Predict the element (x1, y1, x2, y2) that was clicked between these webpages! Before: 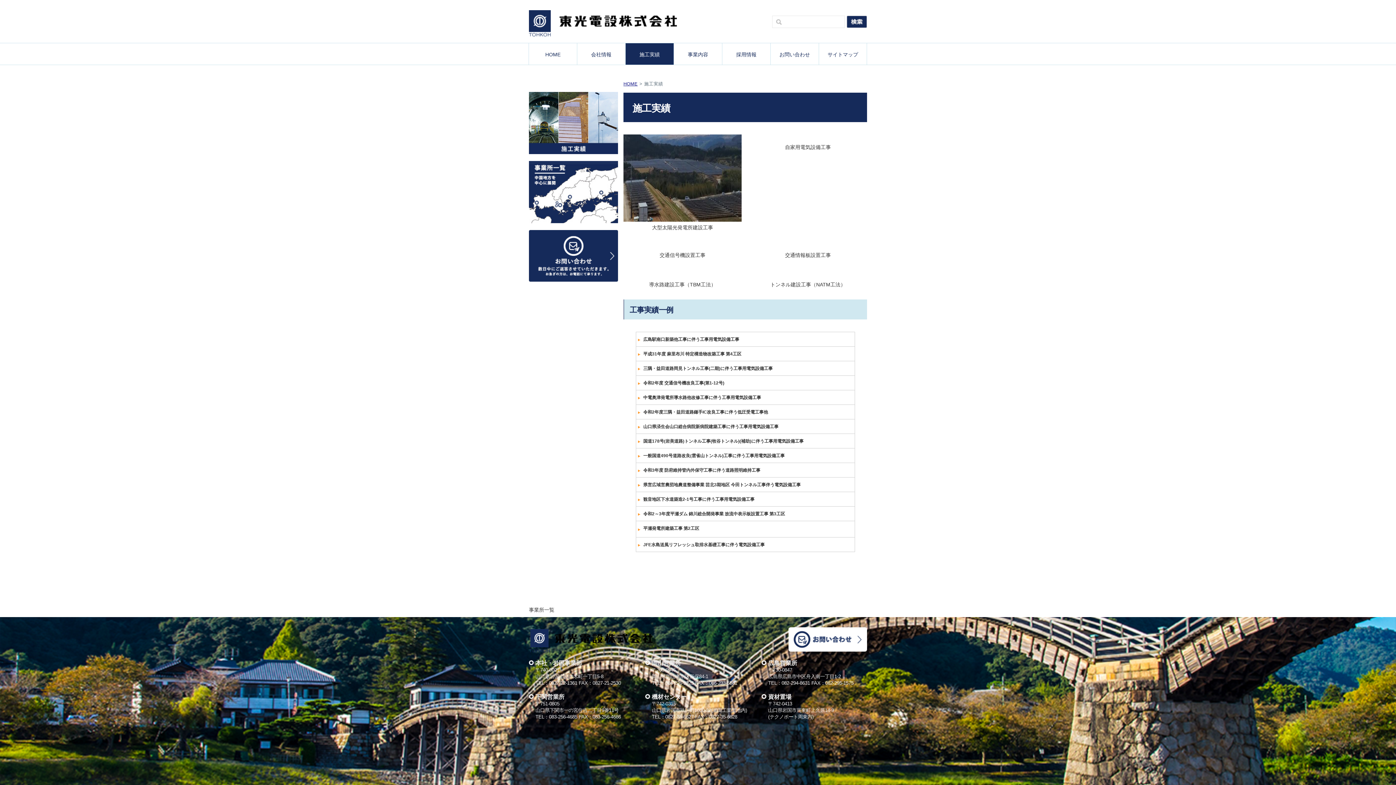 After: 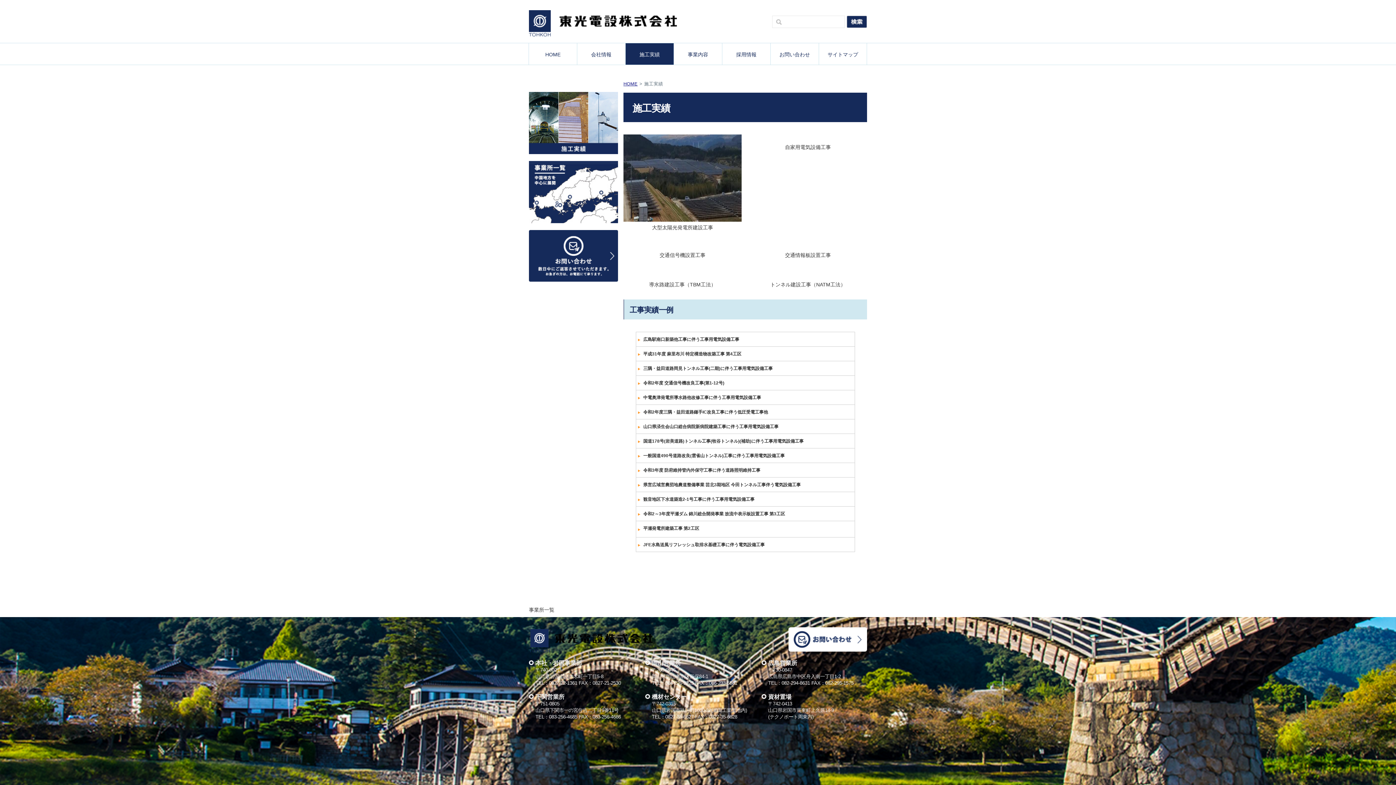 Action: bbox: (529, 147, 618, 153)